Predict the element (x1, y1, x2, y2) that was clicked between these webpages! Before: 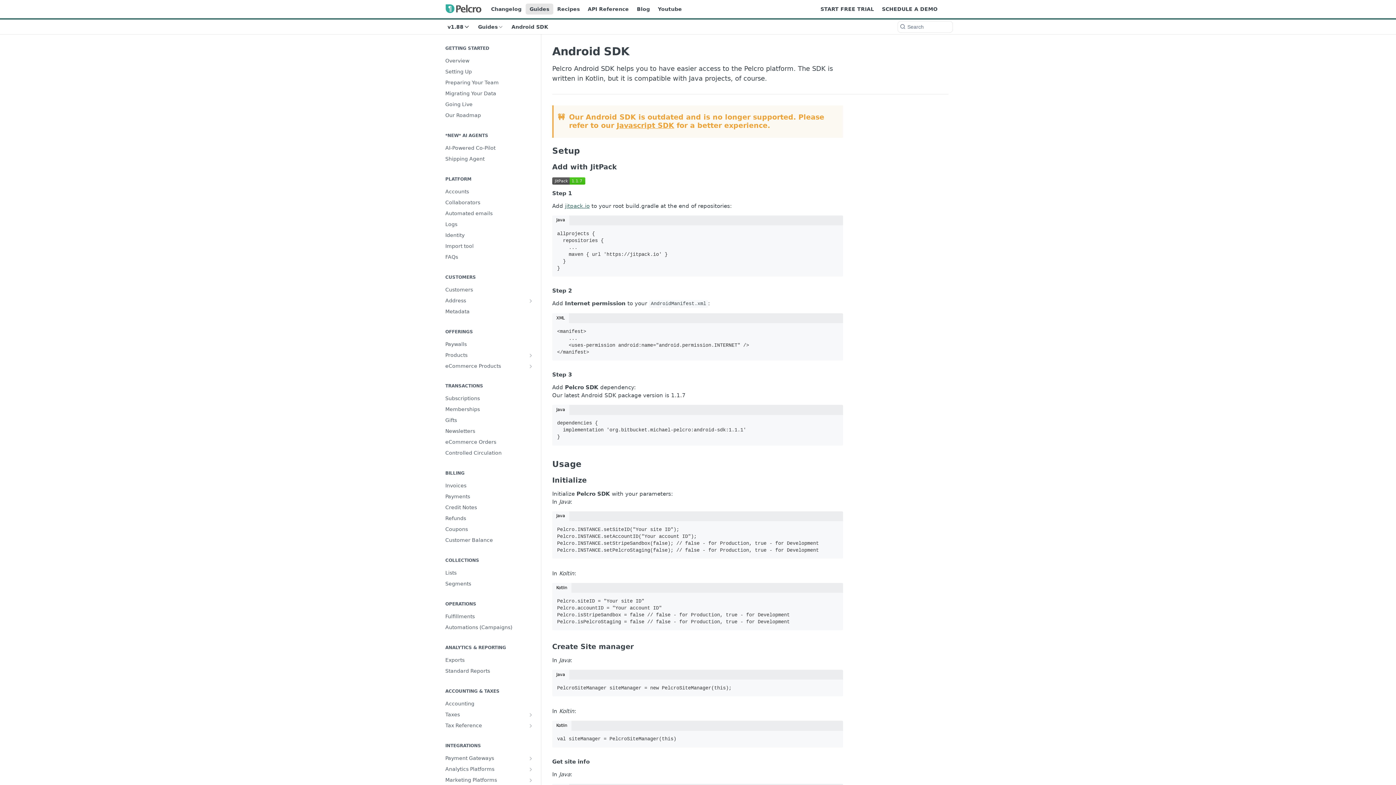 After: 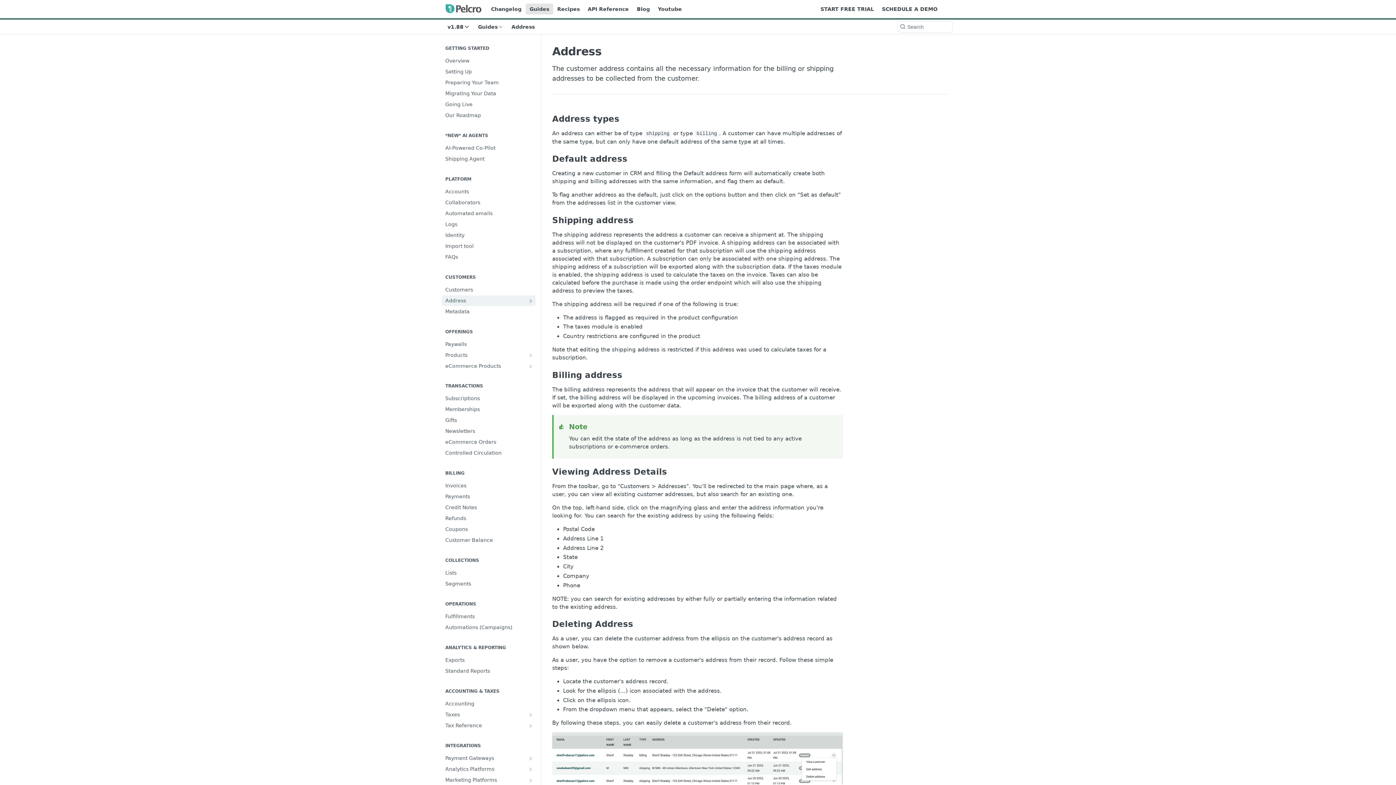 Action: label: Address bbox: (441, 295, 535, 306)